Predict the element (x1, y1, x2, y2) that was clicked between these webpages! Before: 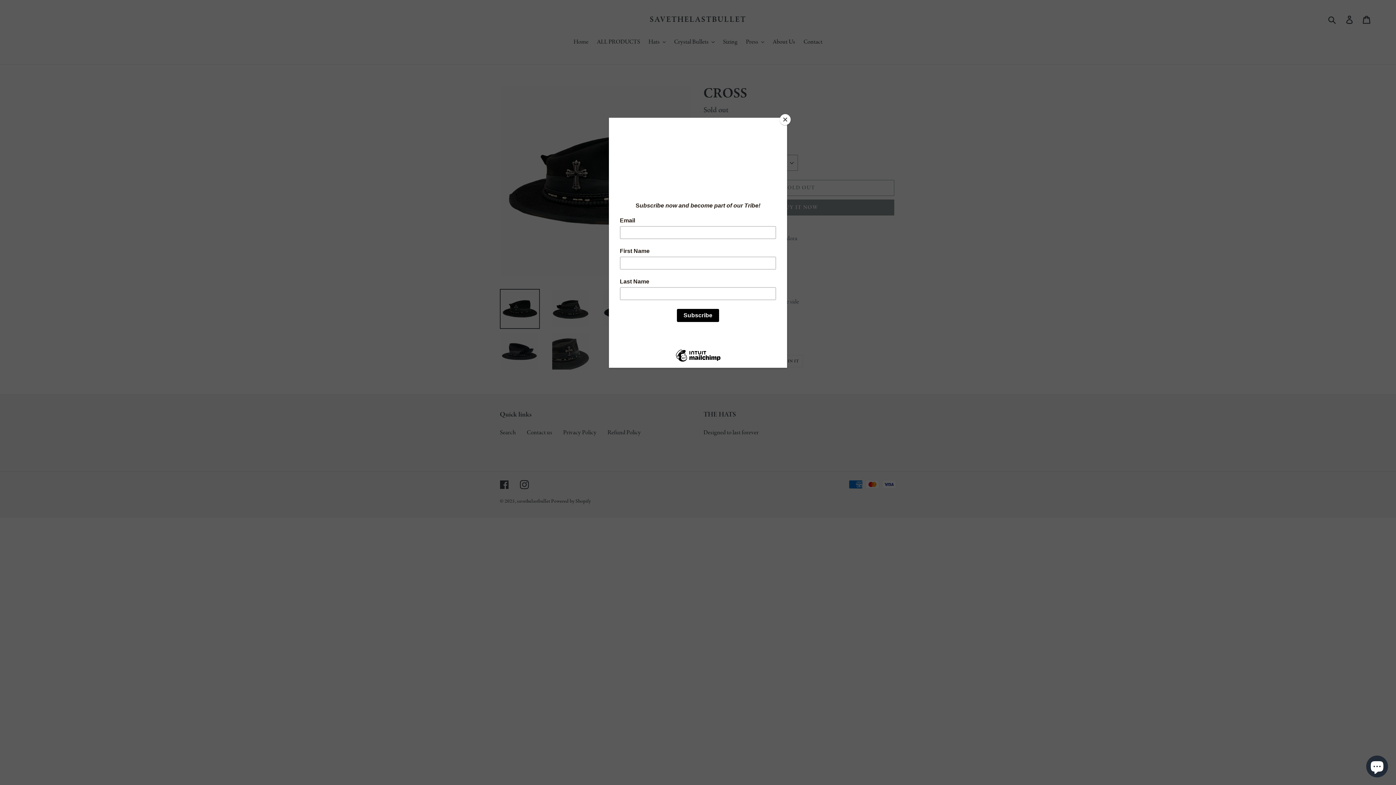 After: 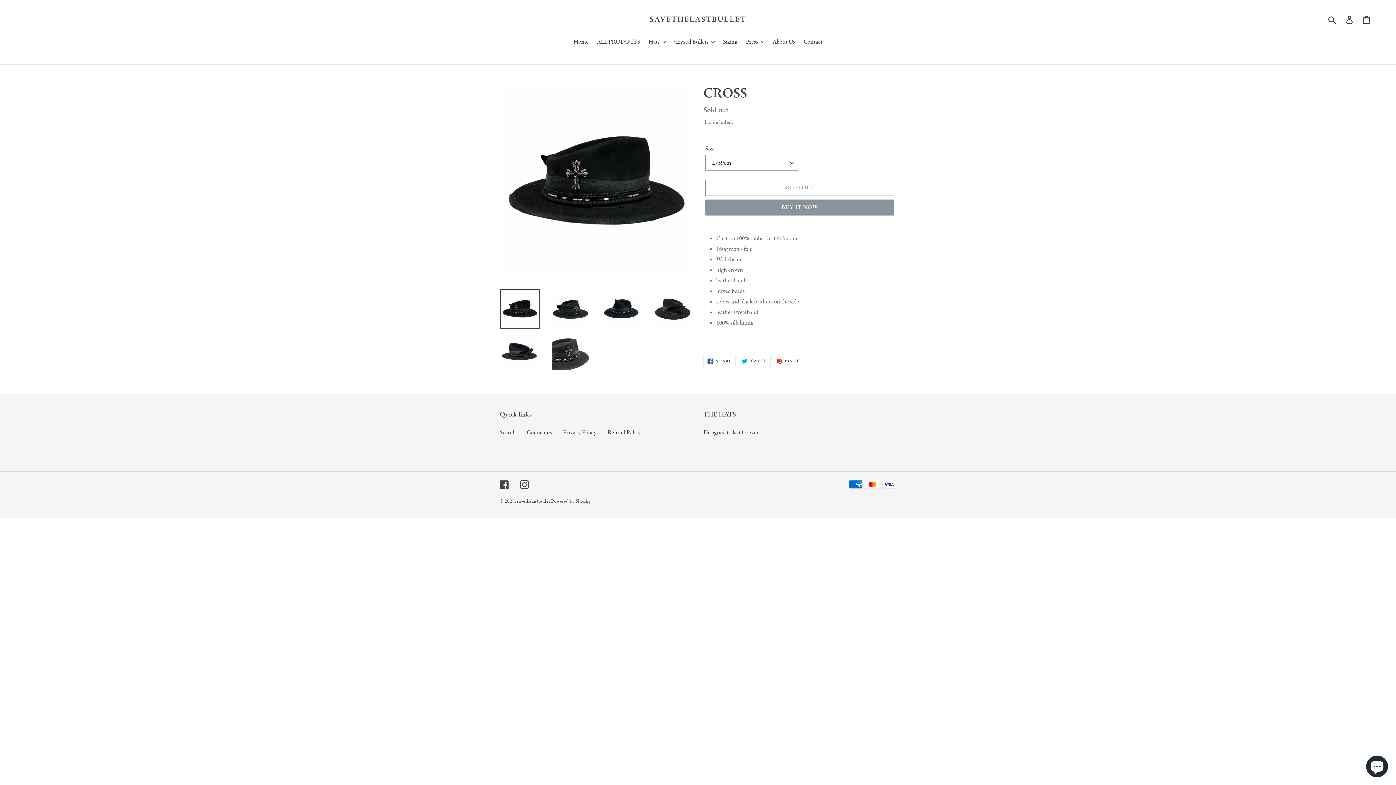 Action: label: Close bbox: (780, 114, 790, 125)